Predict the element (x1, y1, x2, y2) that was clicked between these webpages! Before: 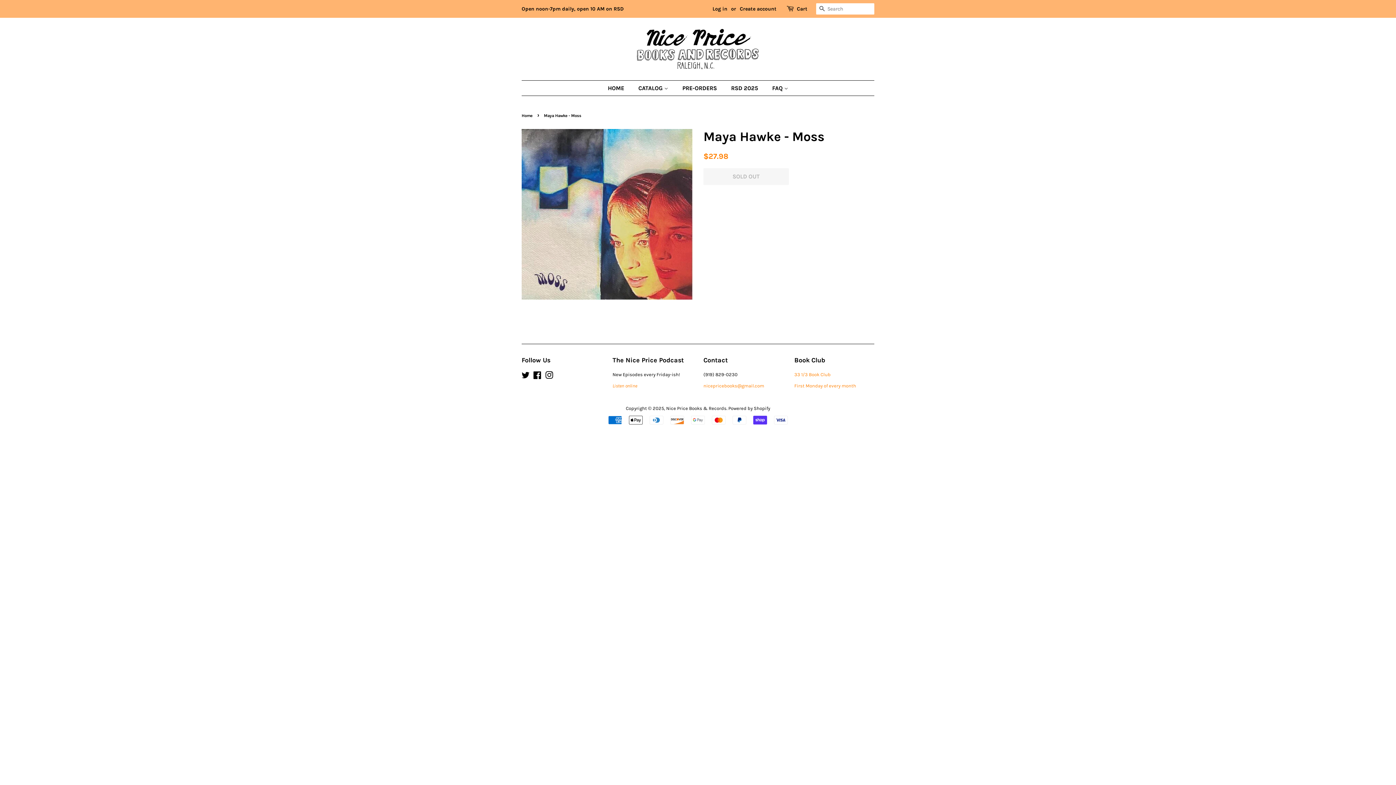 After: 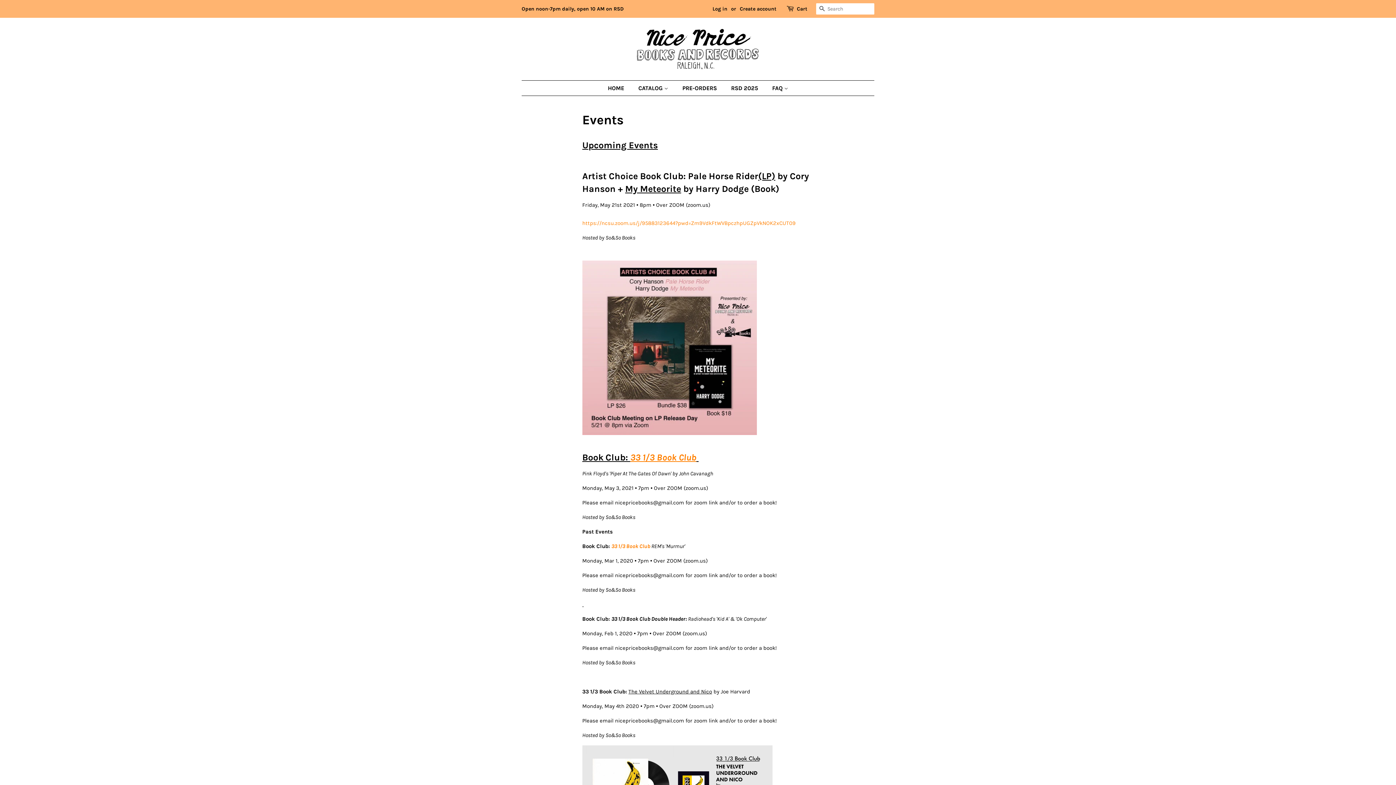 Action: label: 33 1/3 Book Club bbox: (794, 372, 830, 377)